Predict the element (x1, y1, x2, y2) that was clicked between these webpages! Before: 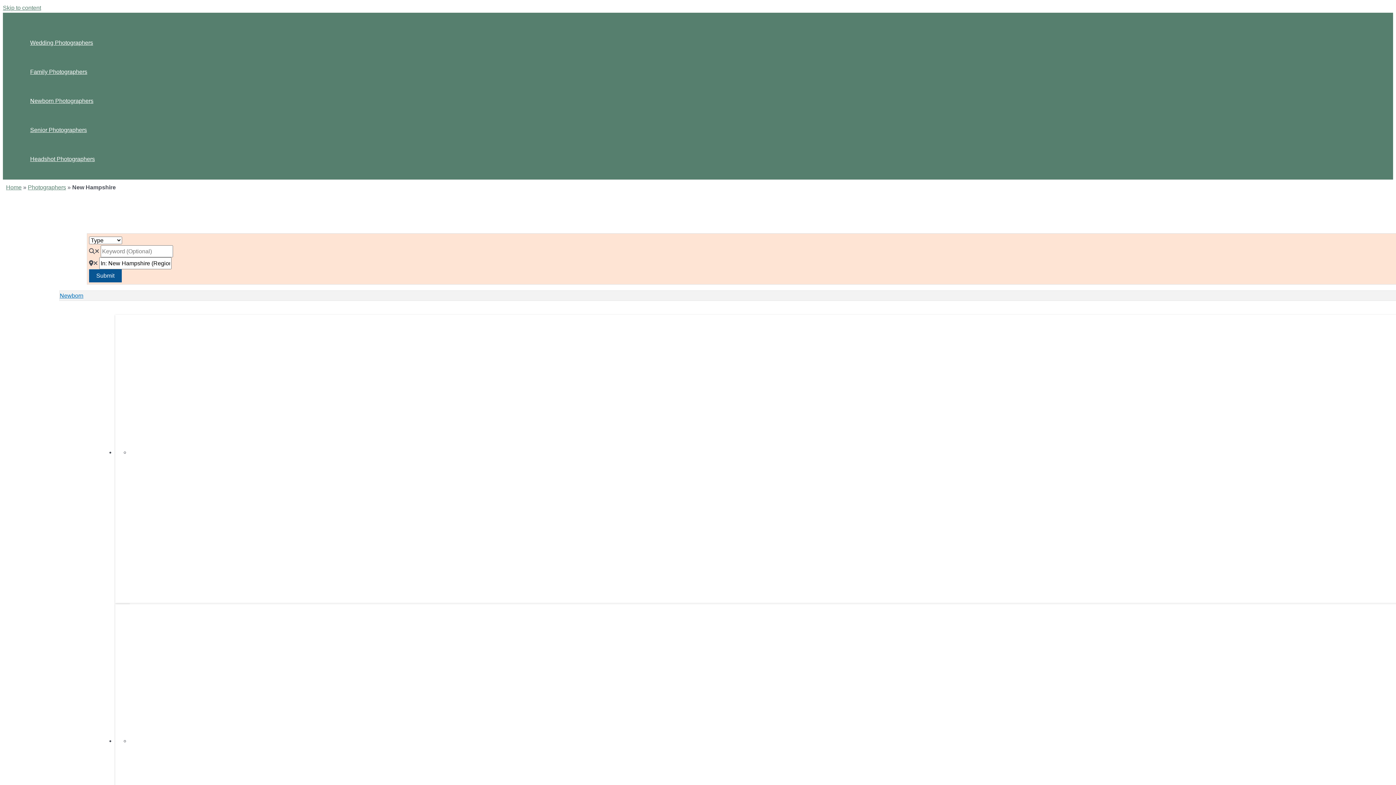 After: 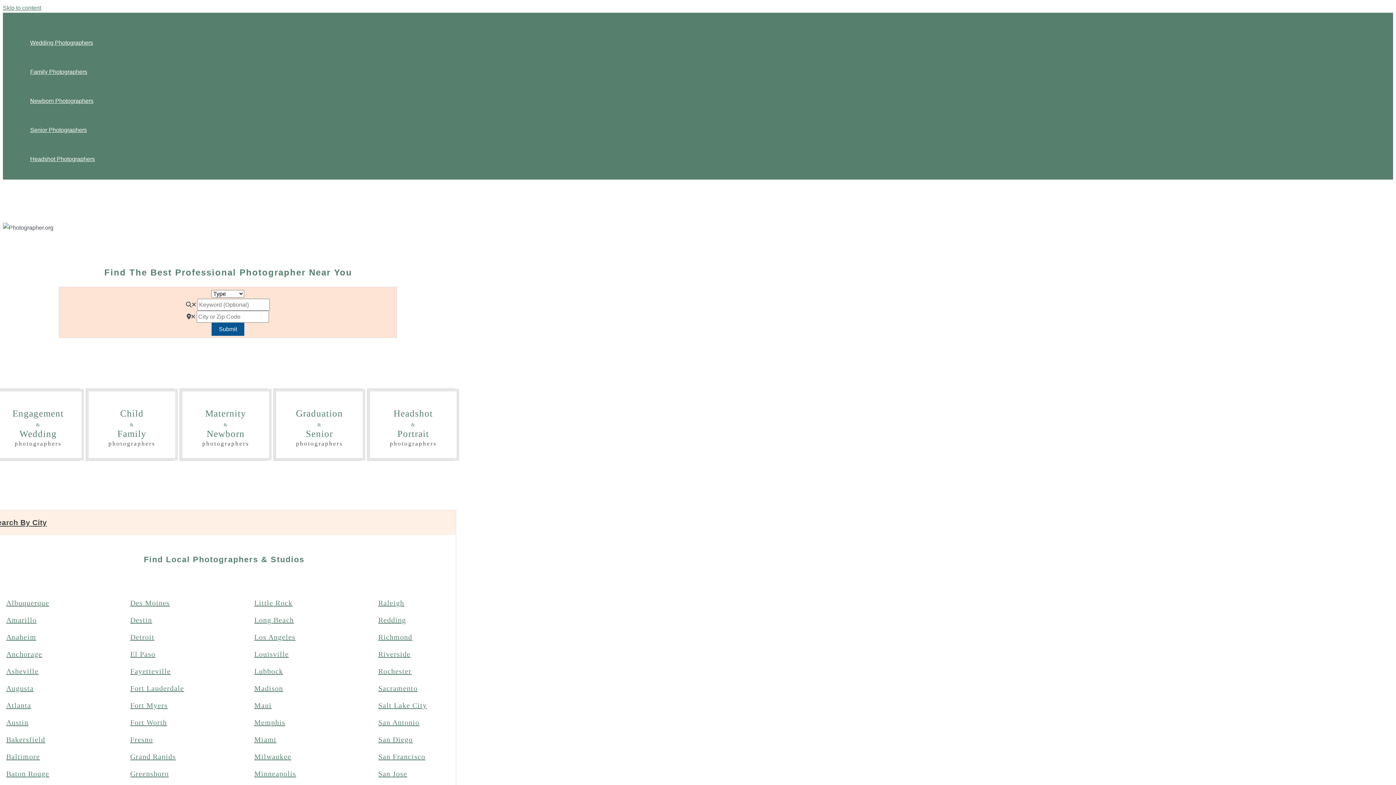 Action: bbox: (6, 184, 21, 190) label: Home